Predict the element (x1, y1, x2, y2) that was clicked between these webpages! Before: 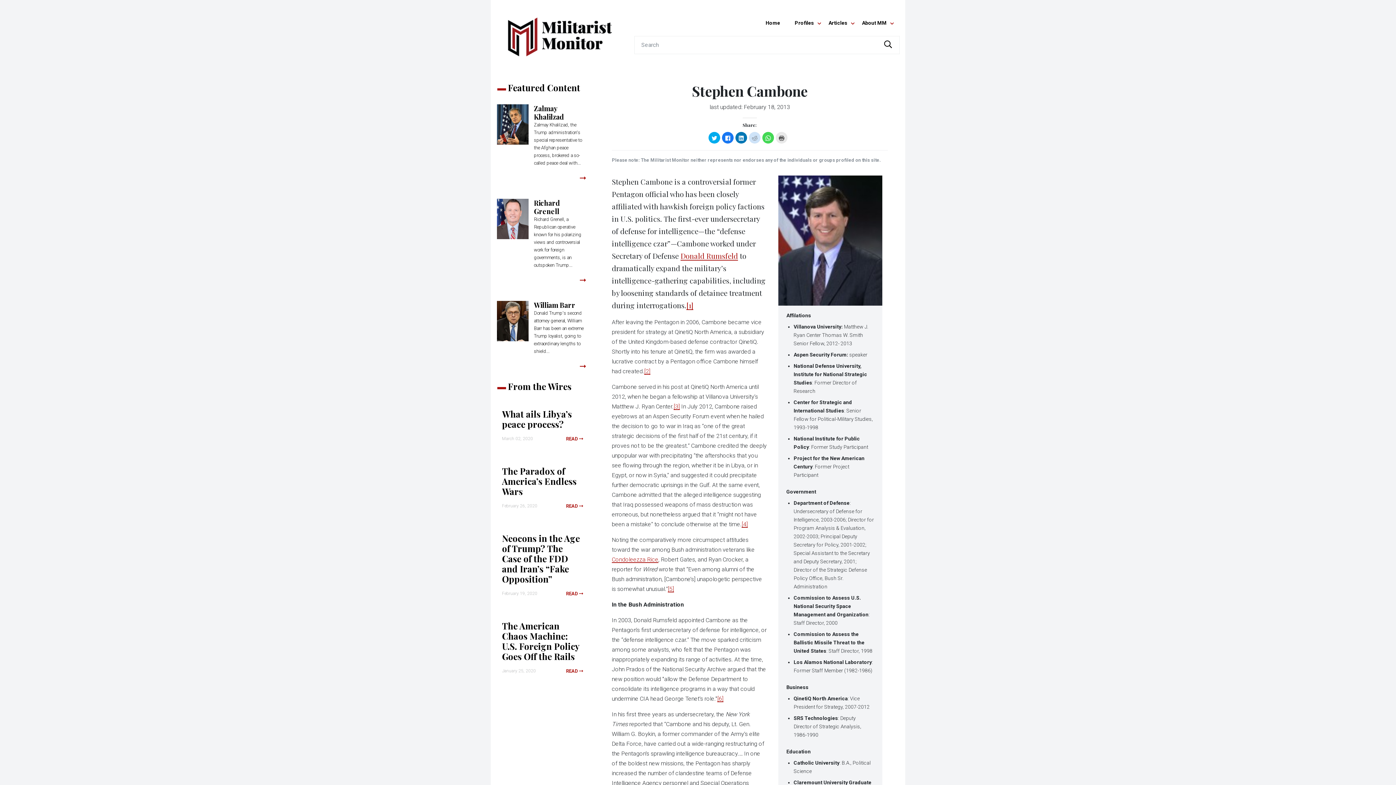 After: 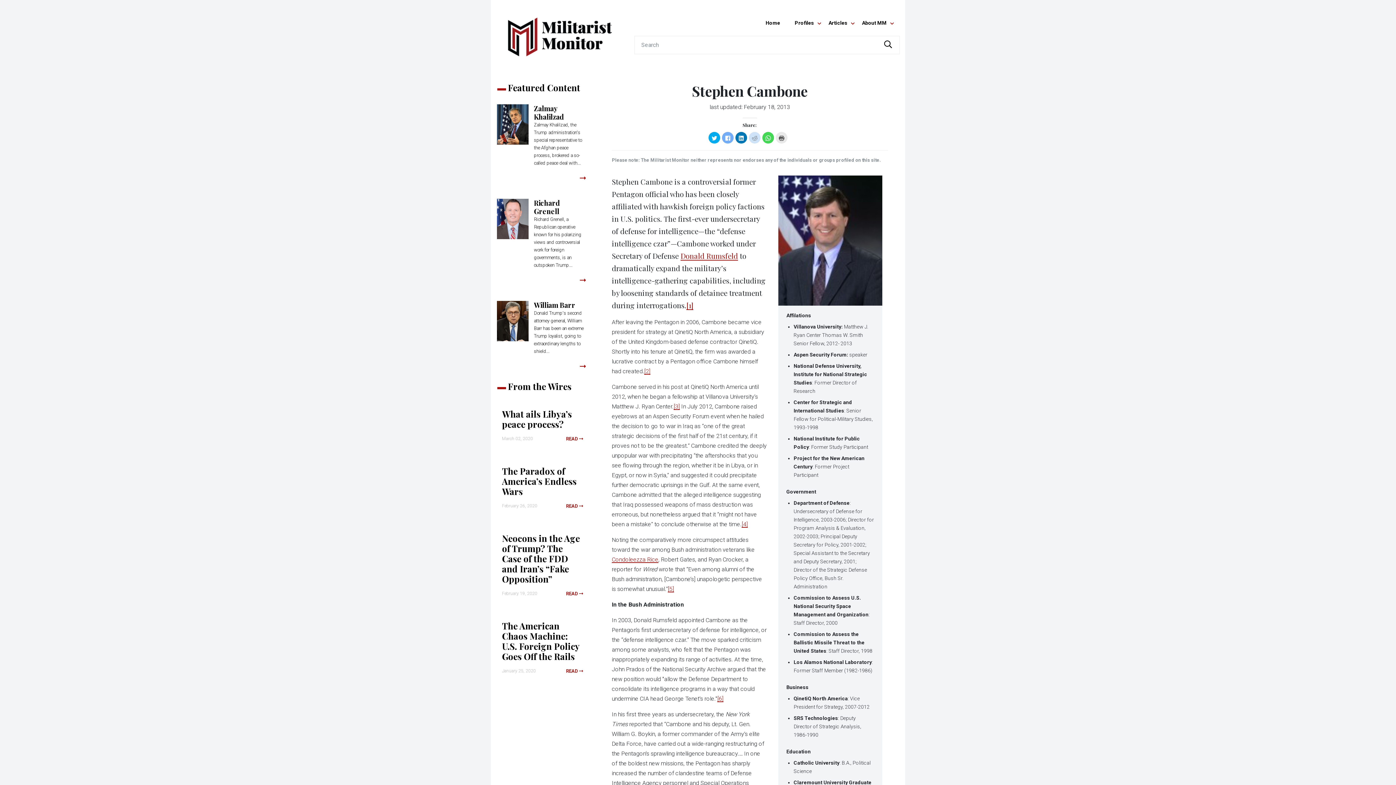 Action: bbox: (722, 131, 733, 143) label: Click to share on Facebook (Opens in new window)